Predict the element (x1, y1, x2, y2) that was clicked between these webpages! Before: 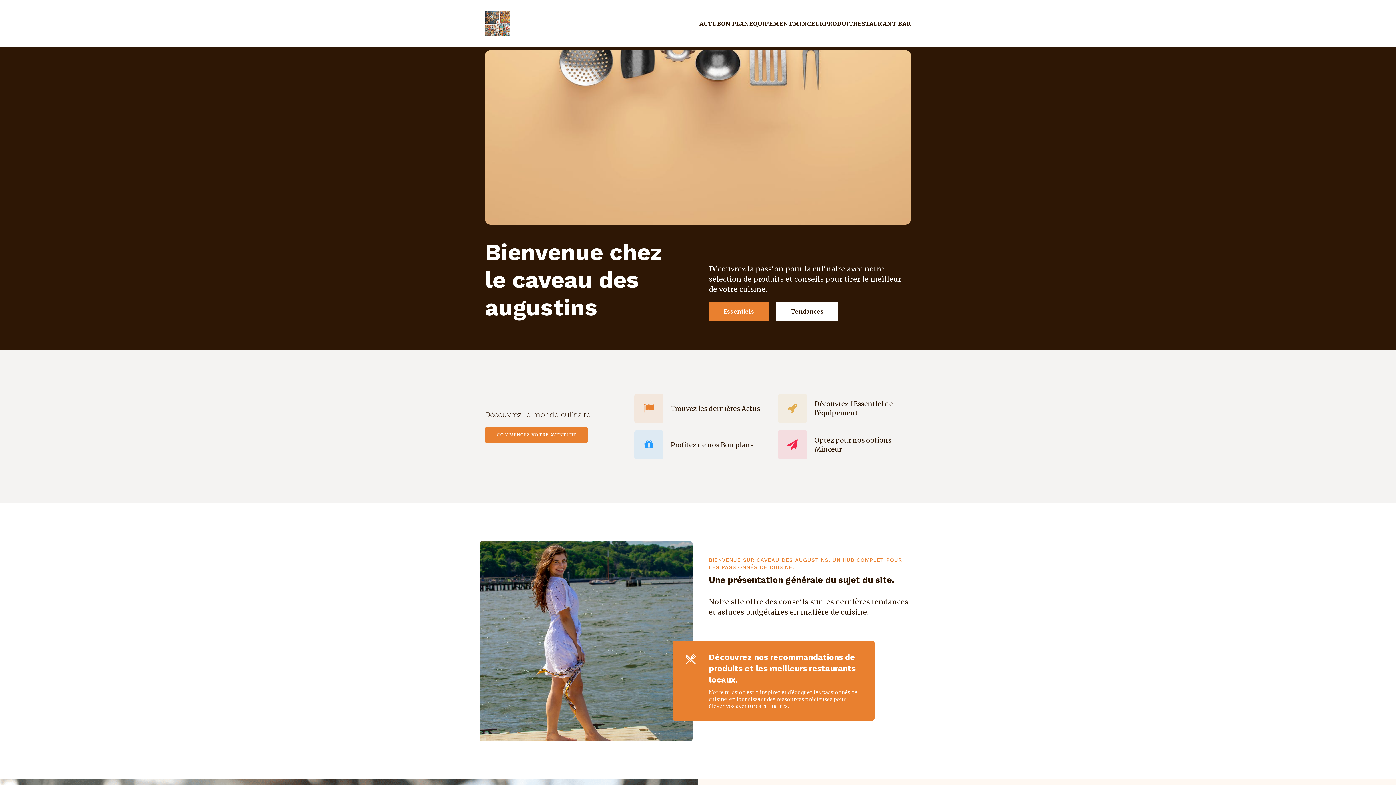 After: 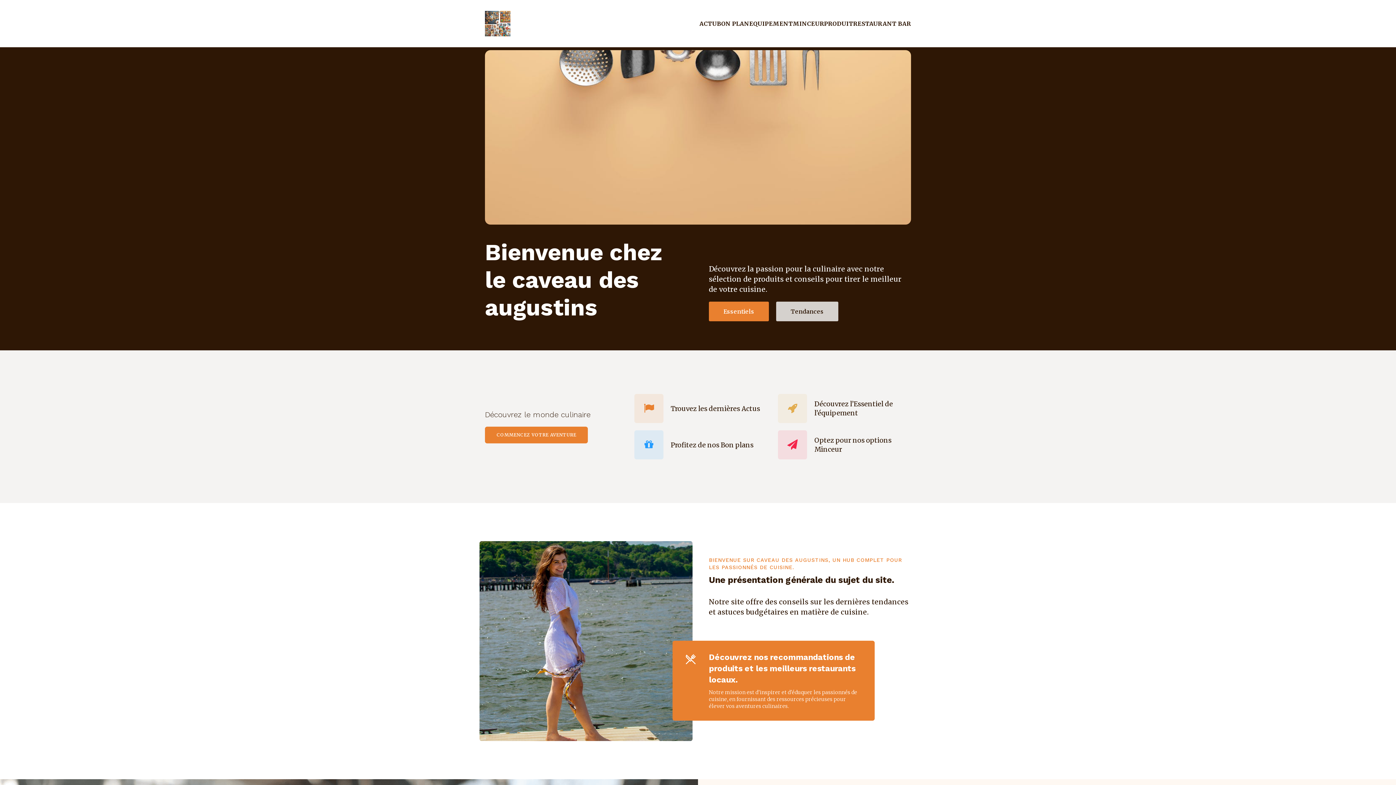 Action: label: Tendances bbox: (776, 301, 838, 321)